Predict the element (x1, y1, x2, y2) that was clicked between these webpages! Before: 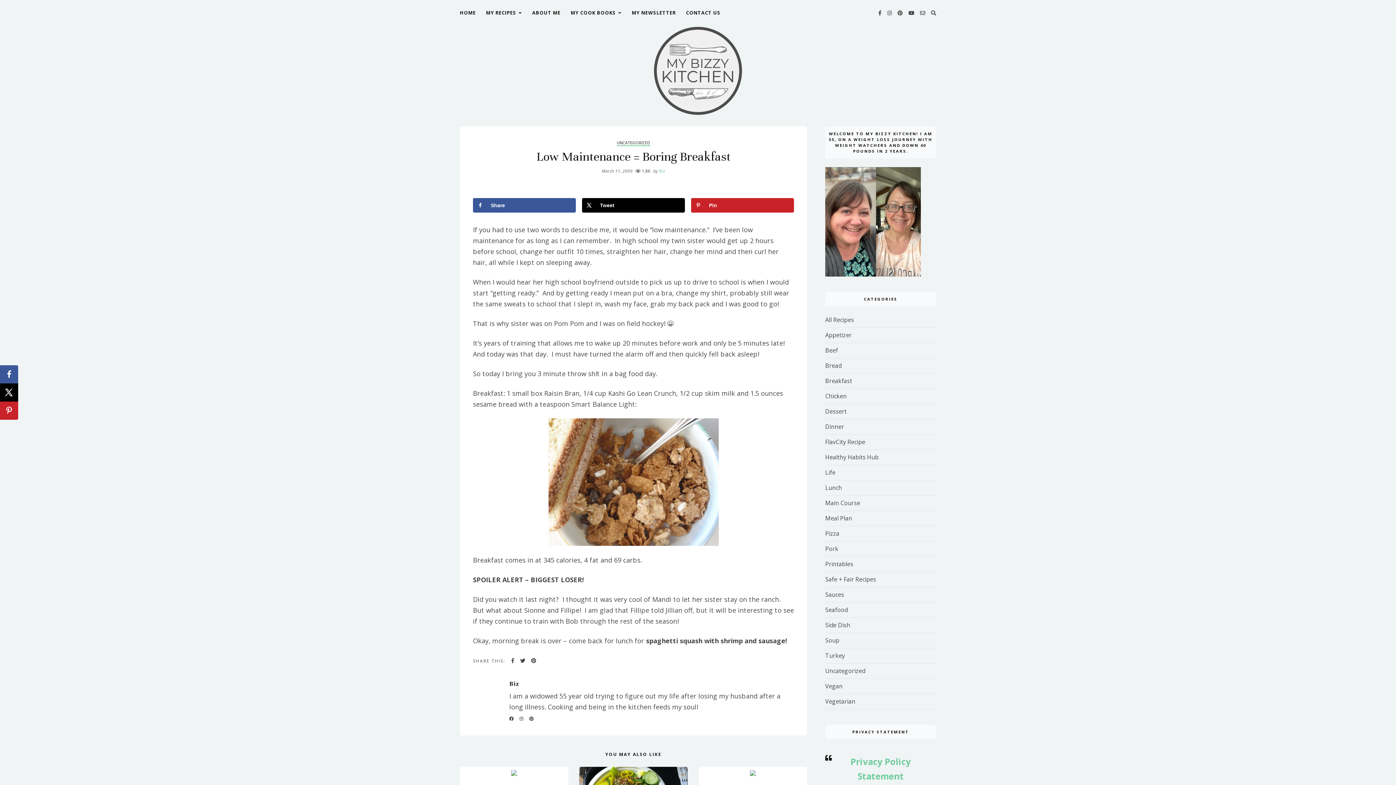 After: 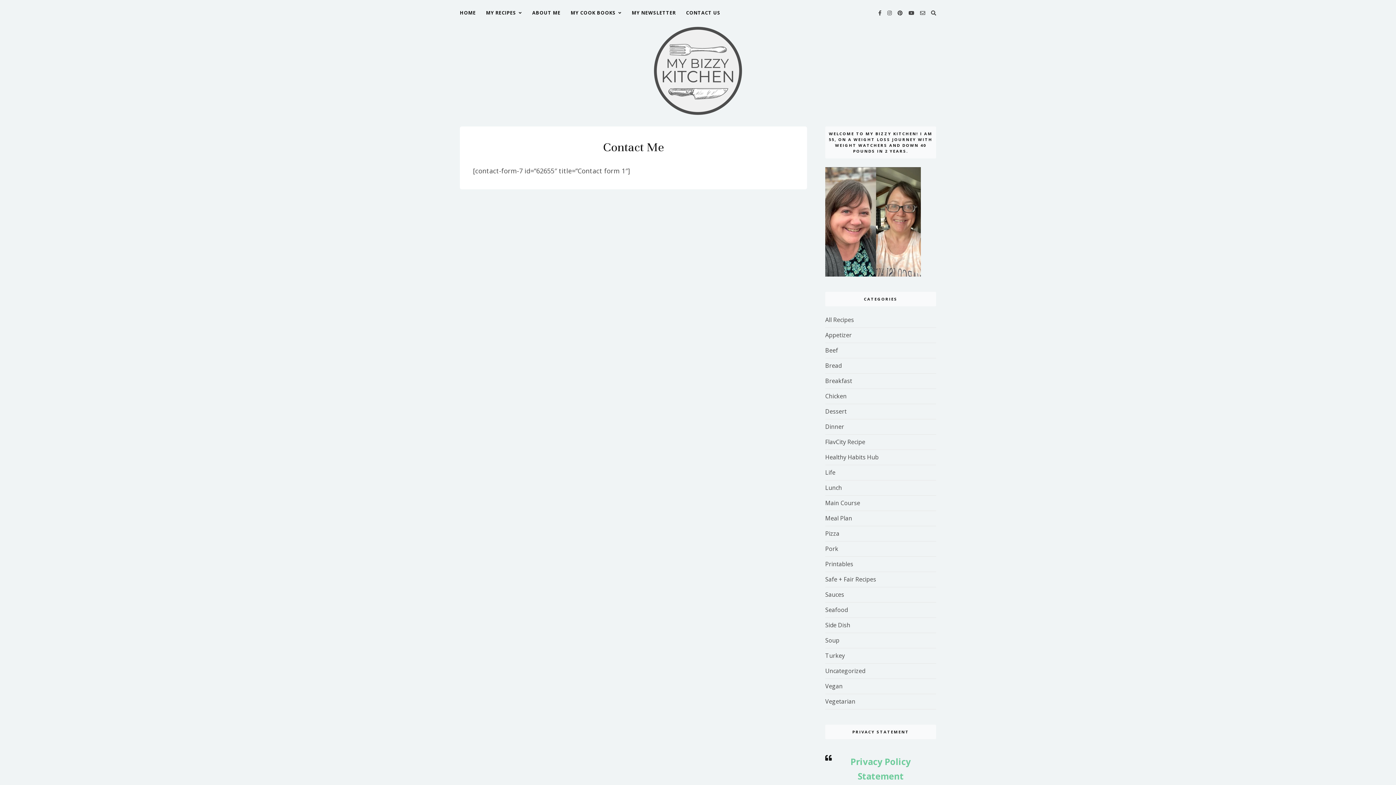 Action: bbox: (686, 8, 720, 25) label: CONTACT US